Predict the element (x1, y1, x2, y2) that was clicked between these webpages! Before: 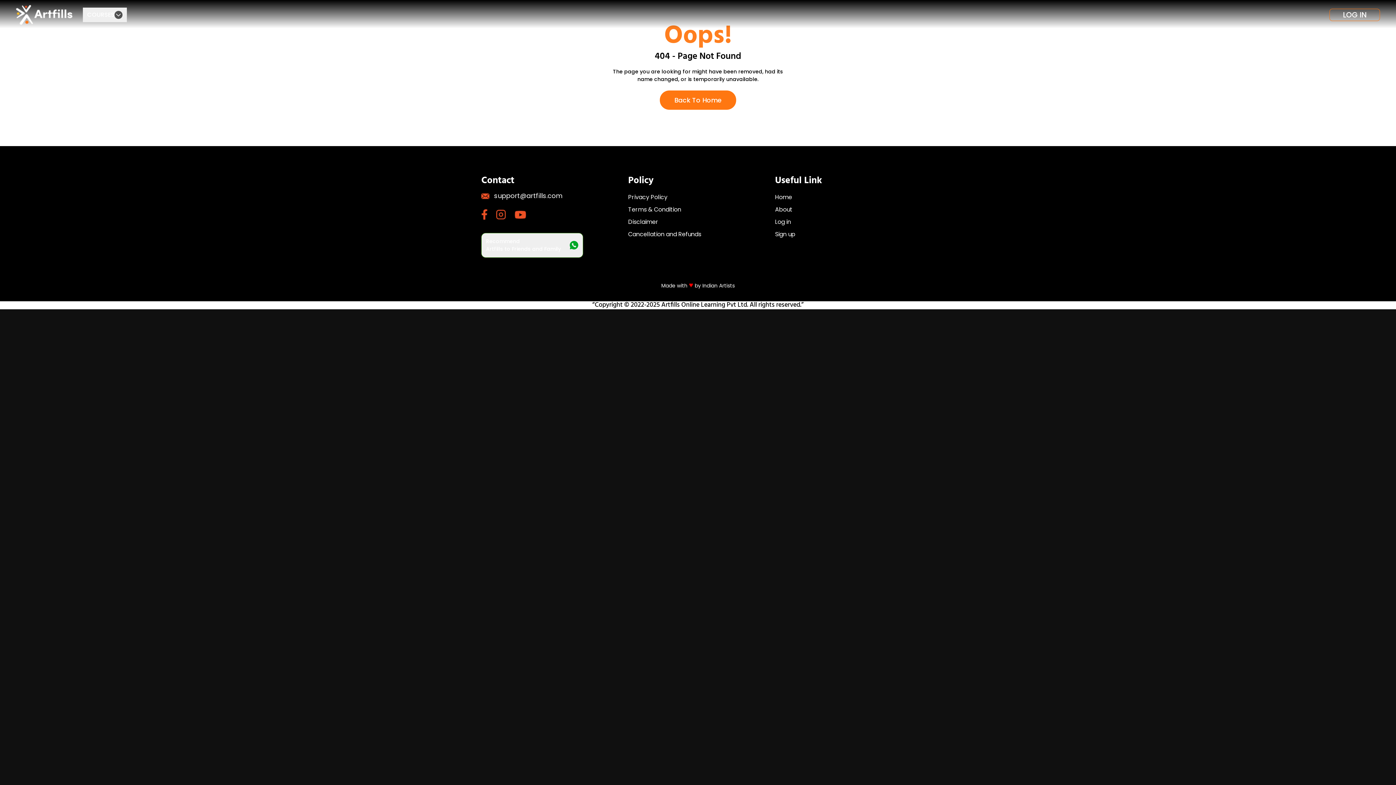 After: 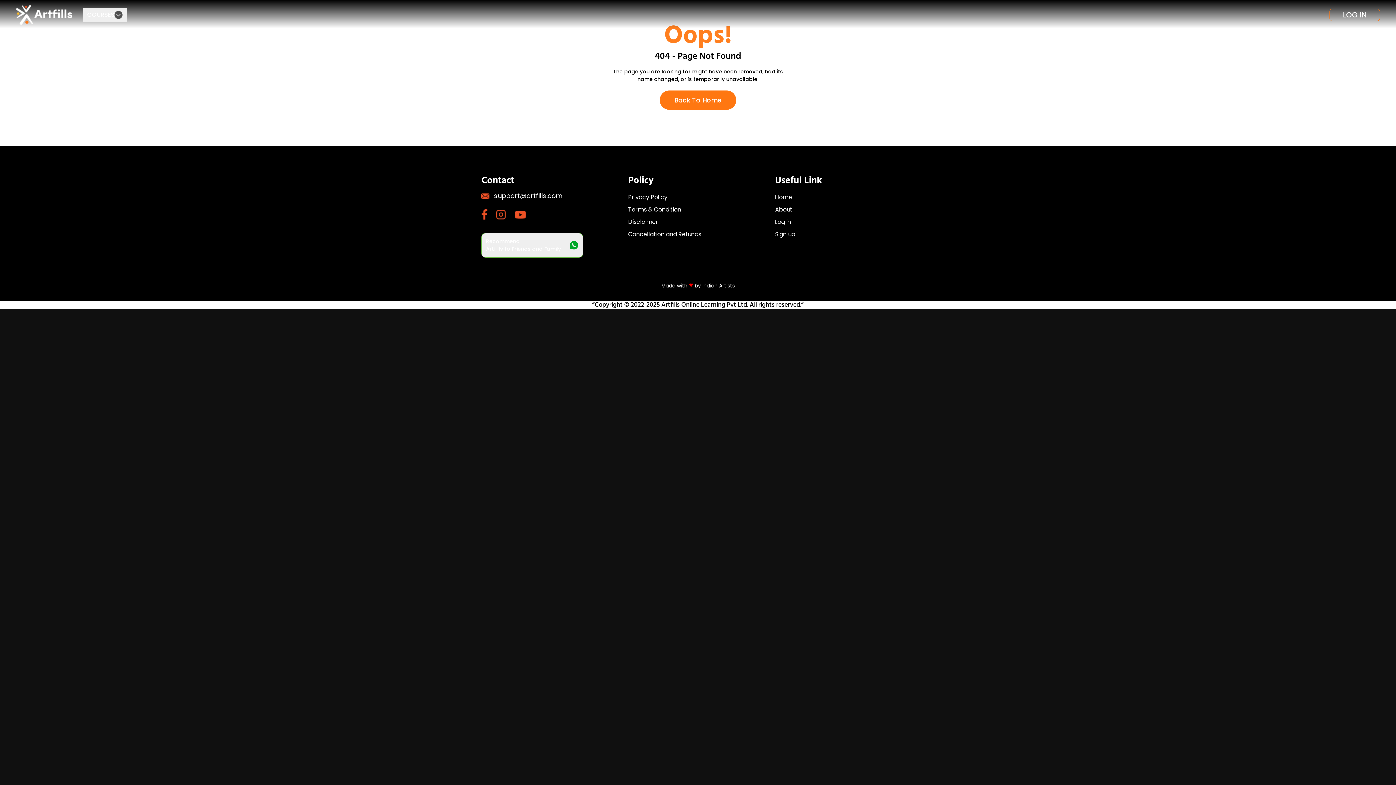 Action: bbox: (496, 209, 514, 219)